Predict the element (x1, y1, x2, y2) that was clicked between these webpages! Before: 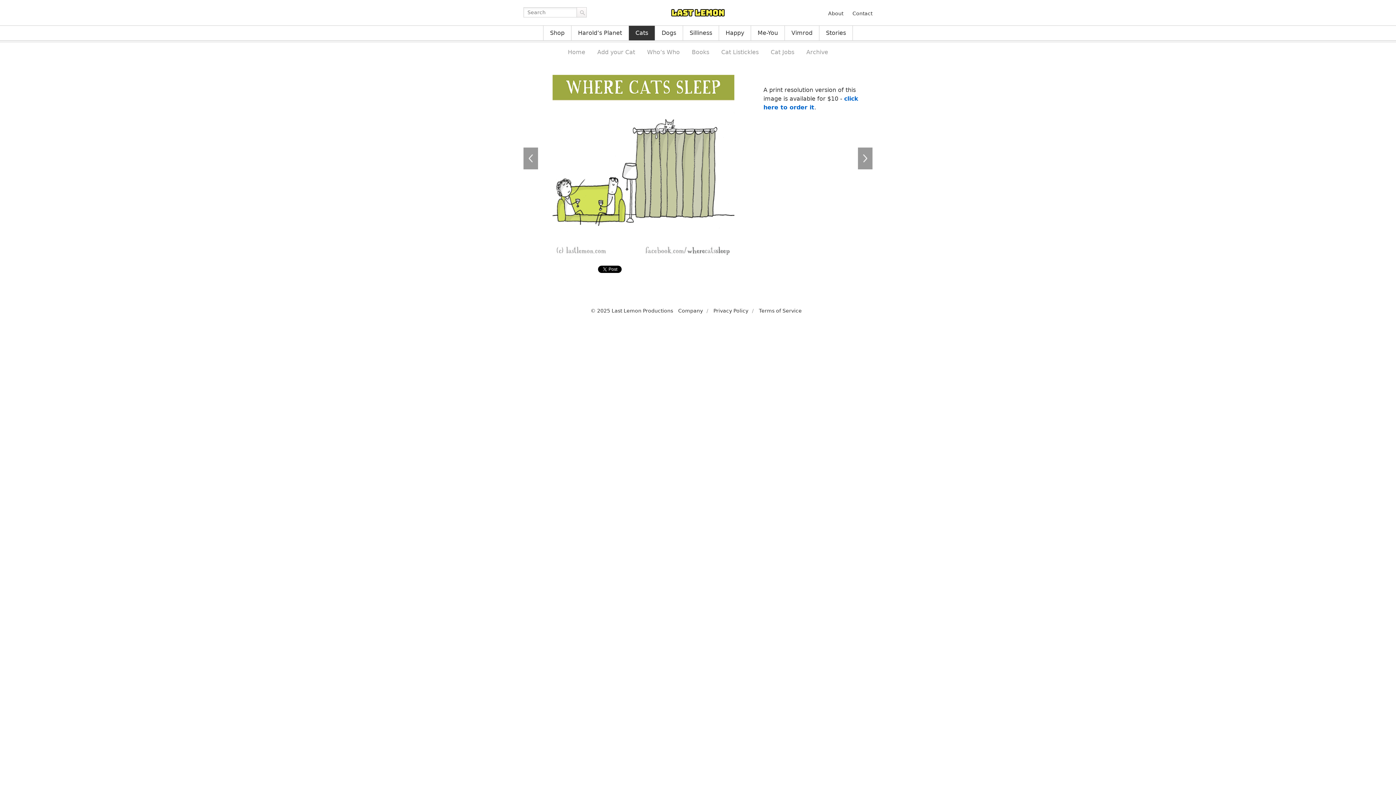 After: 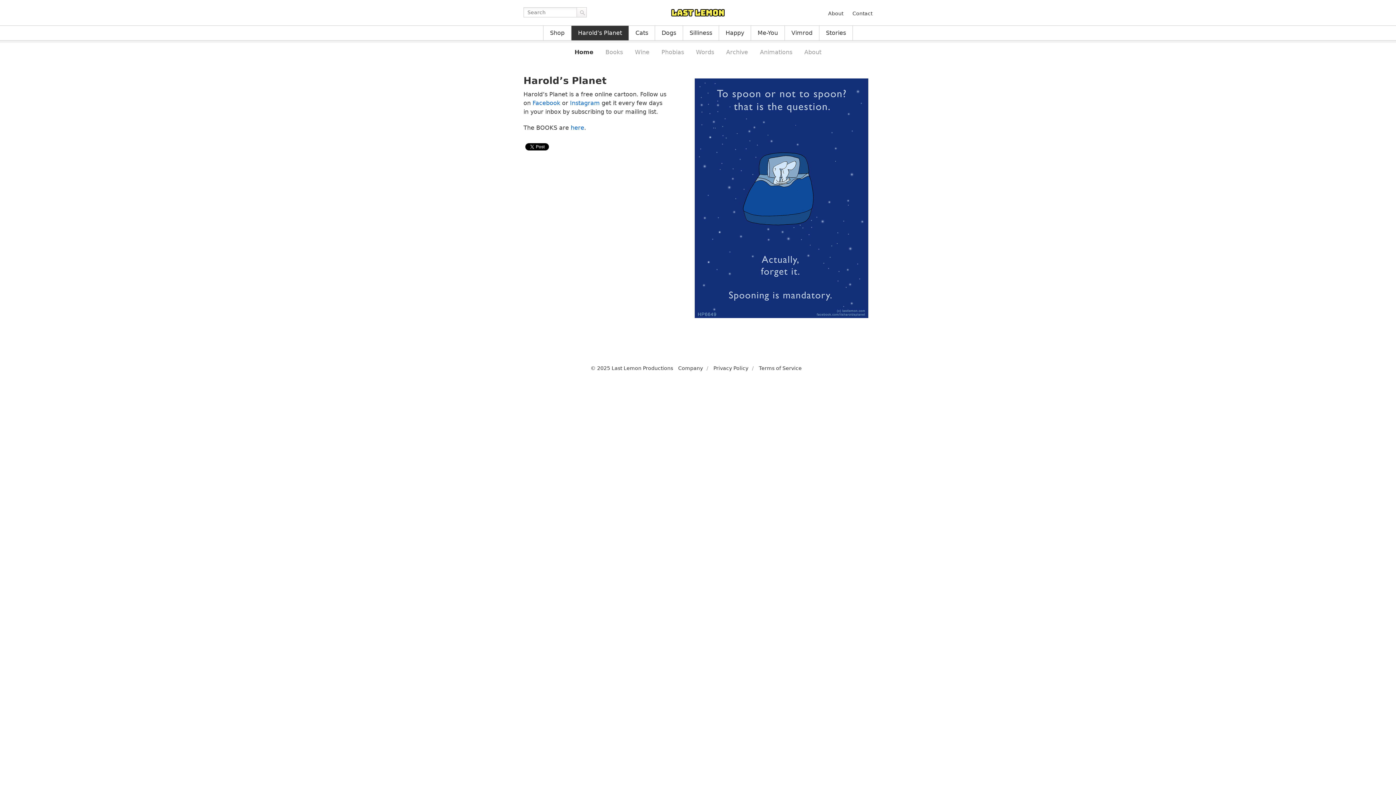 Action: bbox: (571, 25, 629, 40) label: Harold’s Planet